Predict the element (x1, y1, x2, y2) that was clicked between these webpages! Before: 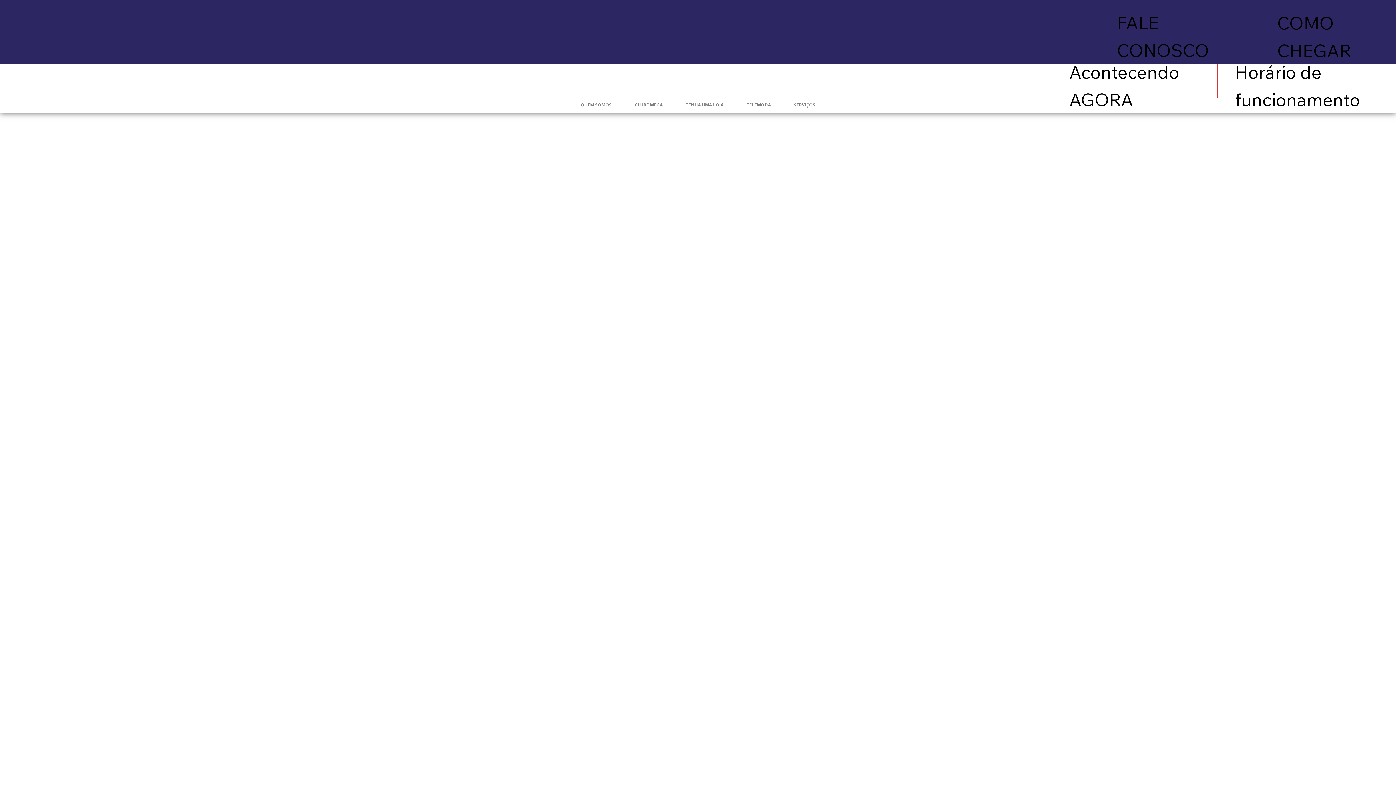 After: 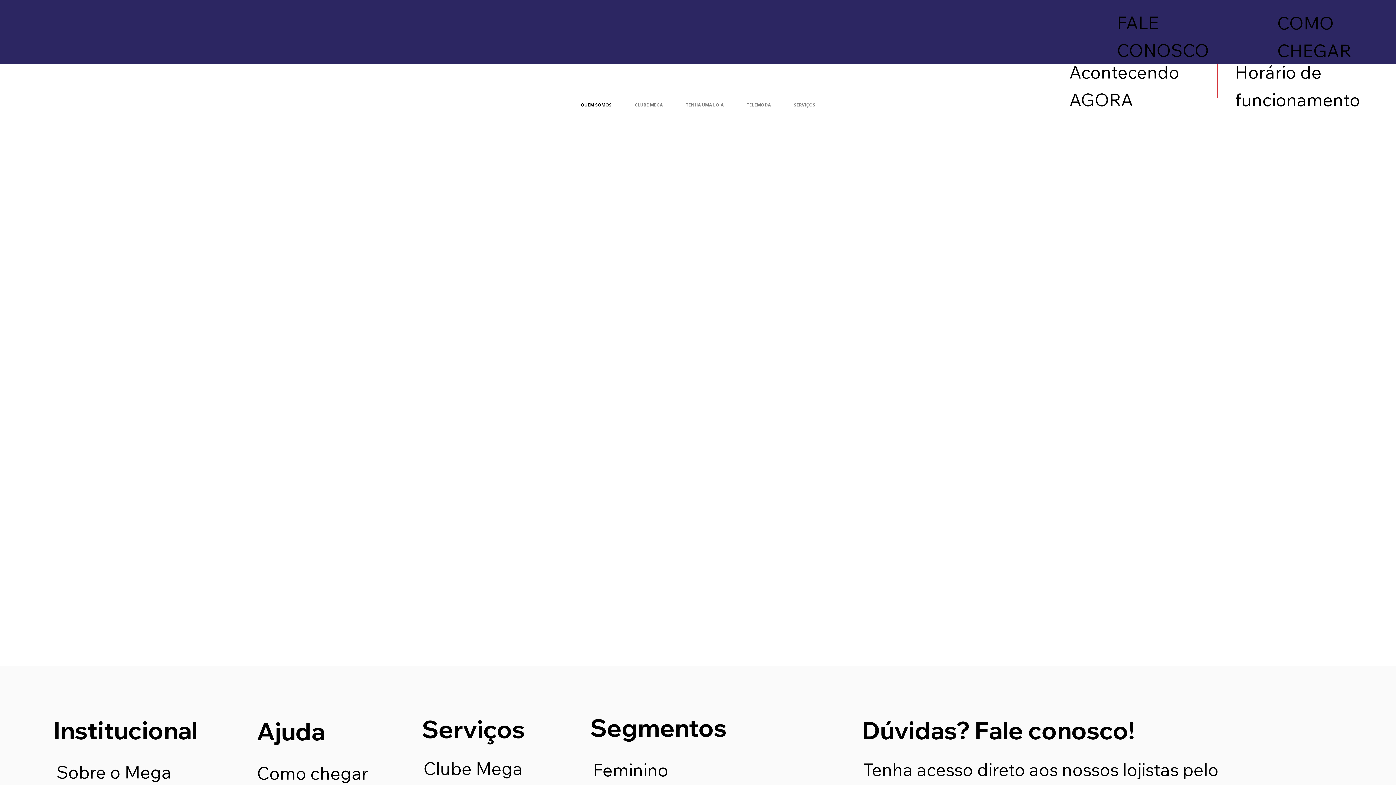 Action: label: QUEM SOMOS bbox: (572, 98, 619, 111)